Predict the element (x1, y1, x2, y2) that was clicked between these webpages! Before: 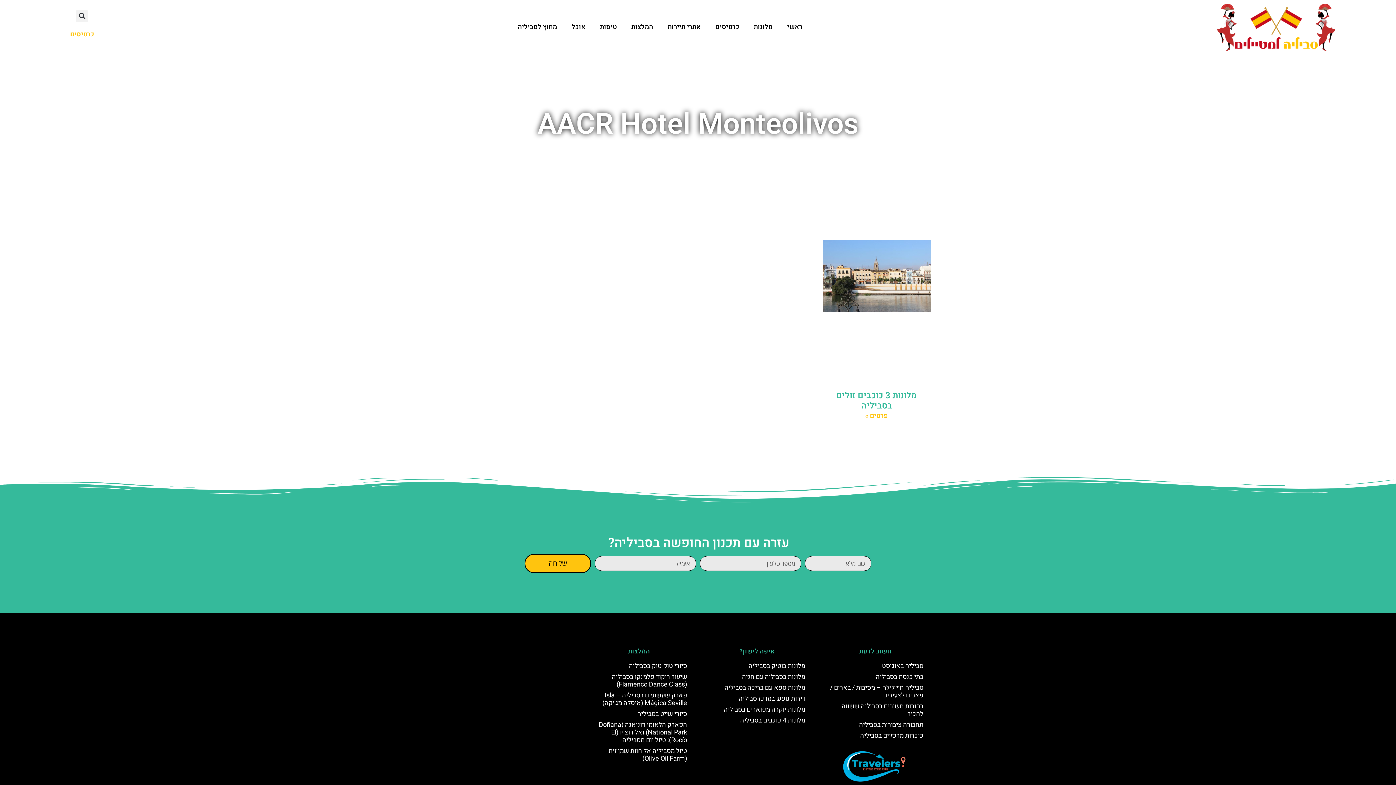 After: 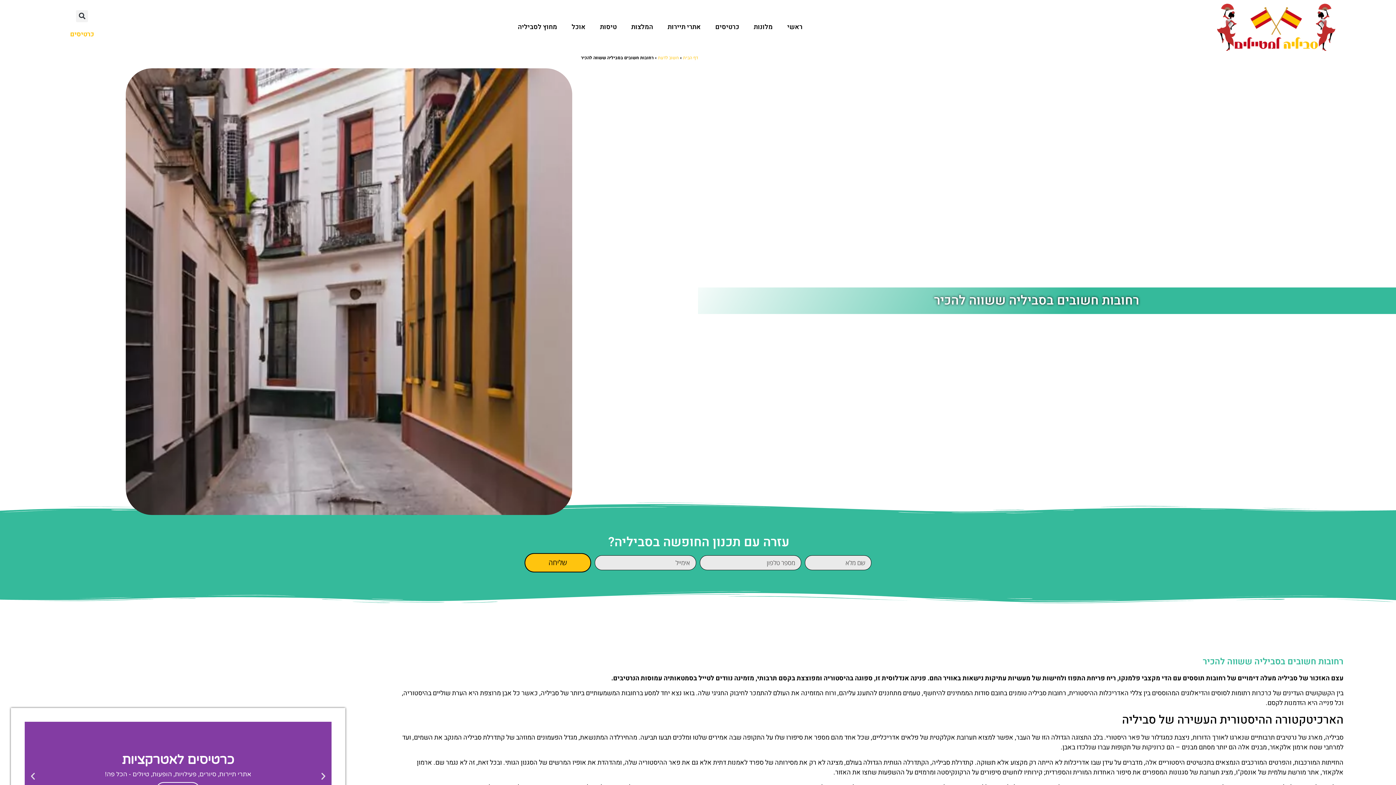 Action: label: רחובות חשובים בסביליה ששווה להכיר bbox: (841, 701, 923, 719)